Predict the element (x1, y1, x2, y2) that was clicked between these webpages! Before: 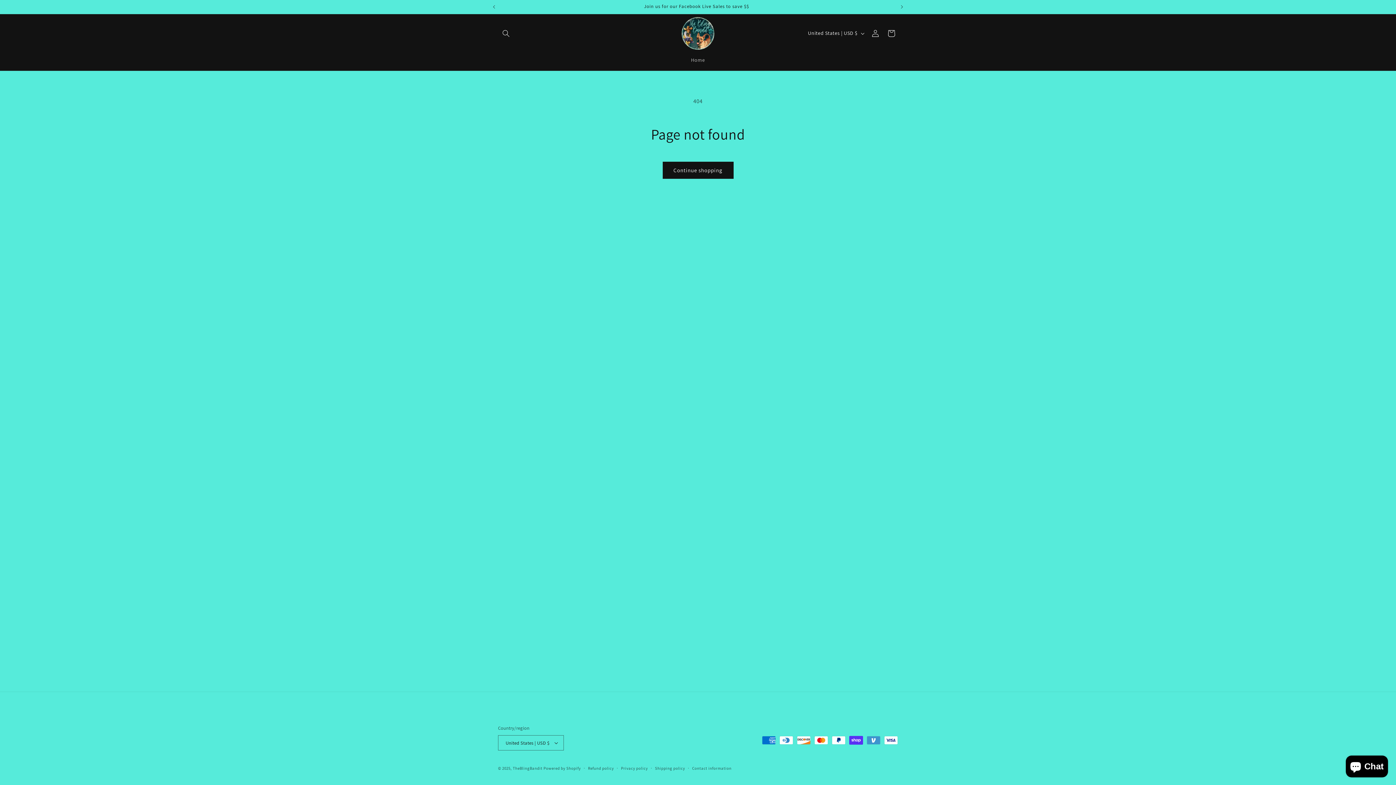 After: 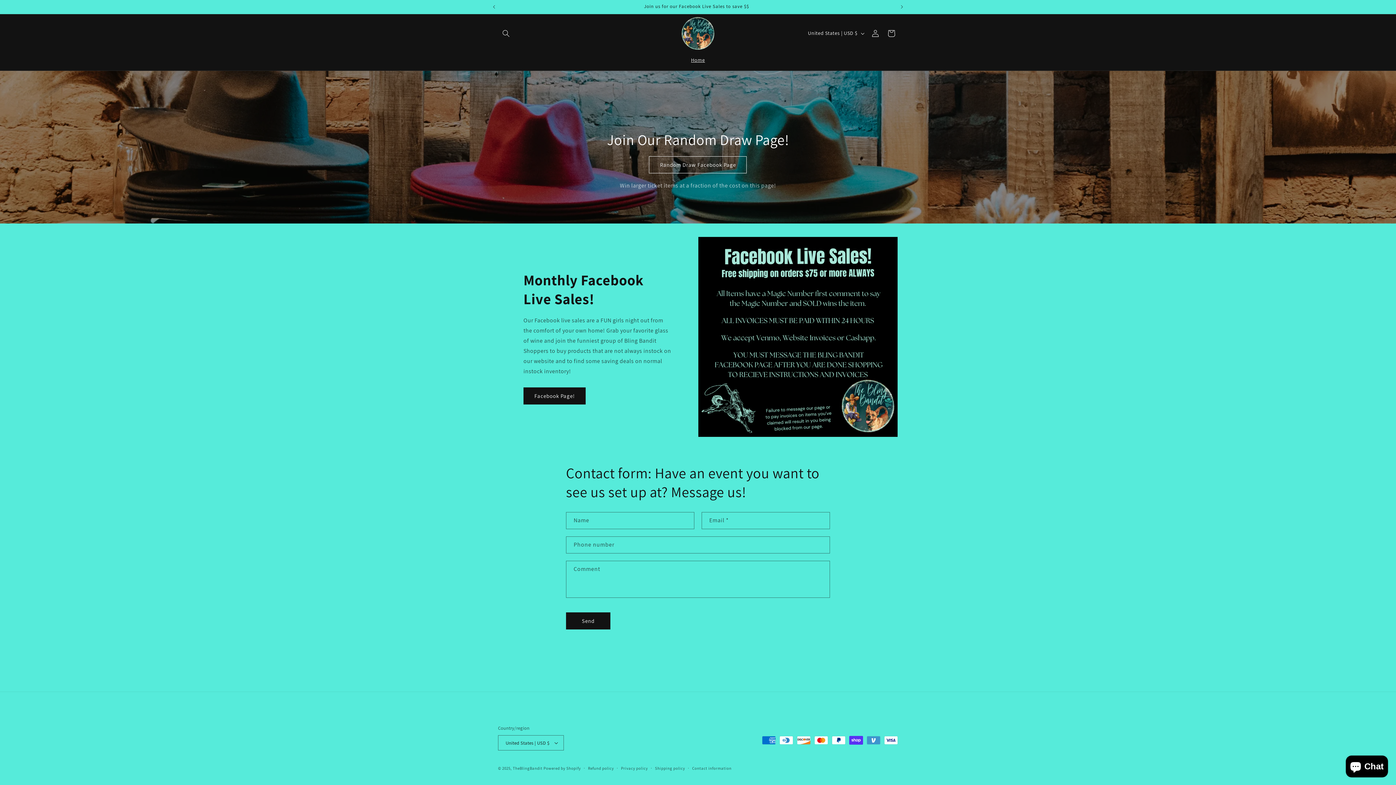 Action: label: TheBlingBandit bbox: (512, 766, 542, 771)